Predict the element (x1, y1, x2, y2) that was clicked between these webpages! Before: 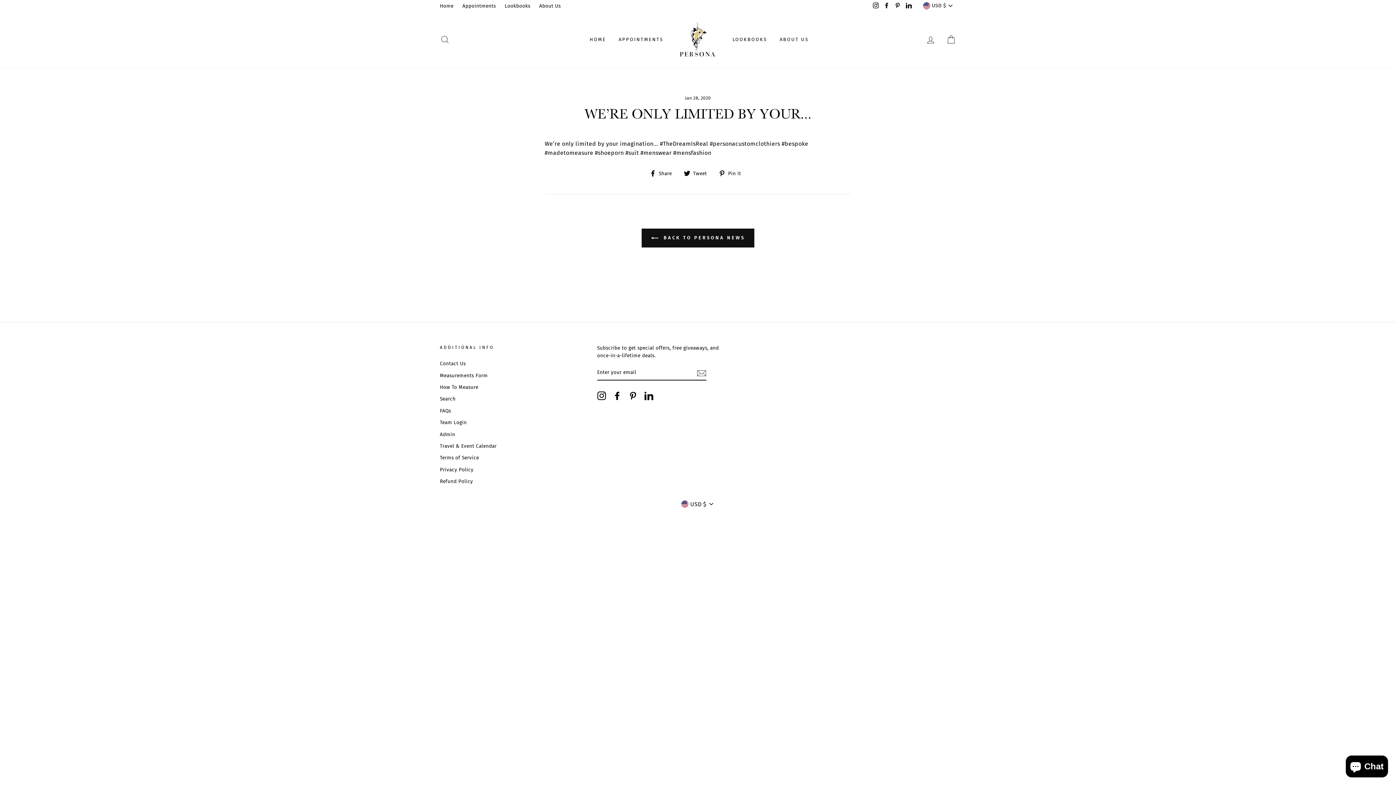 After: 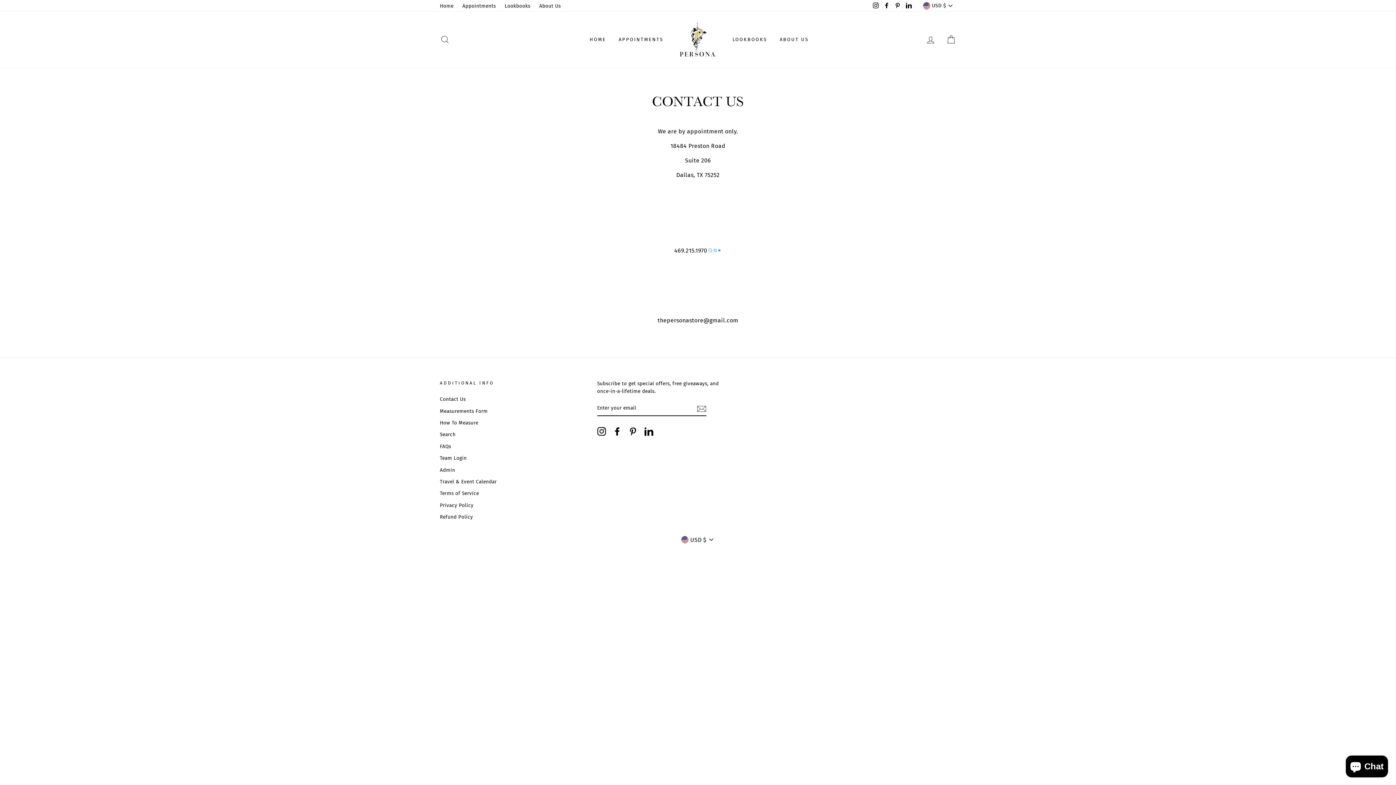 Action: bbox: (440, 358, 465, 369) label: Contact Us